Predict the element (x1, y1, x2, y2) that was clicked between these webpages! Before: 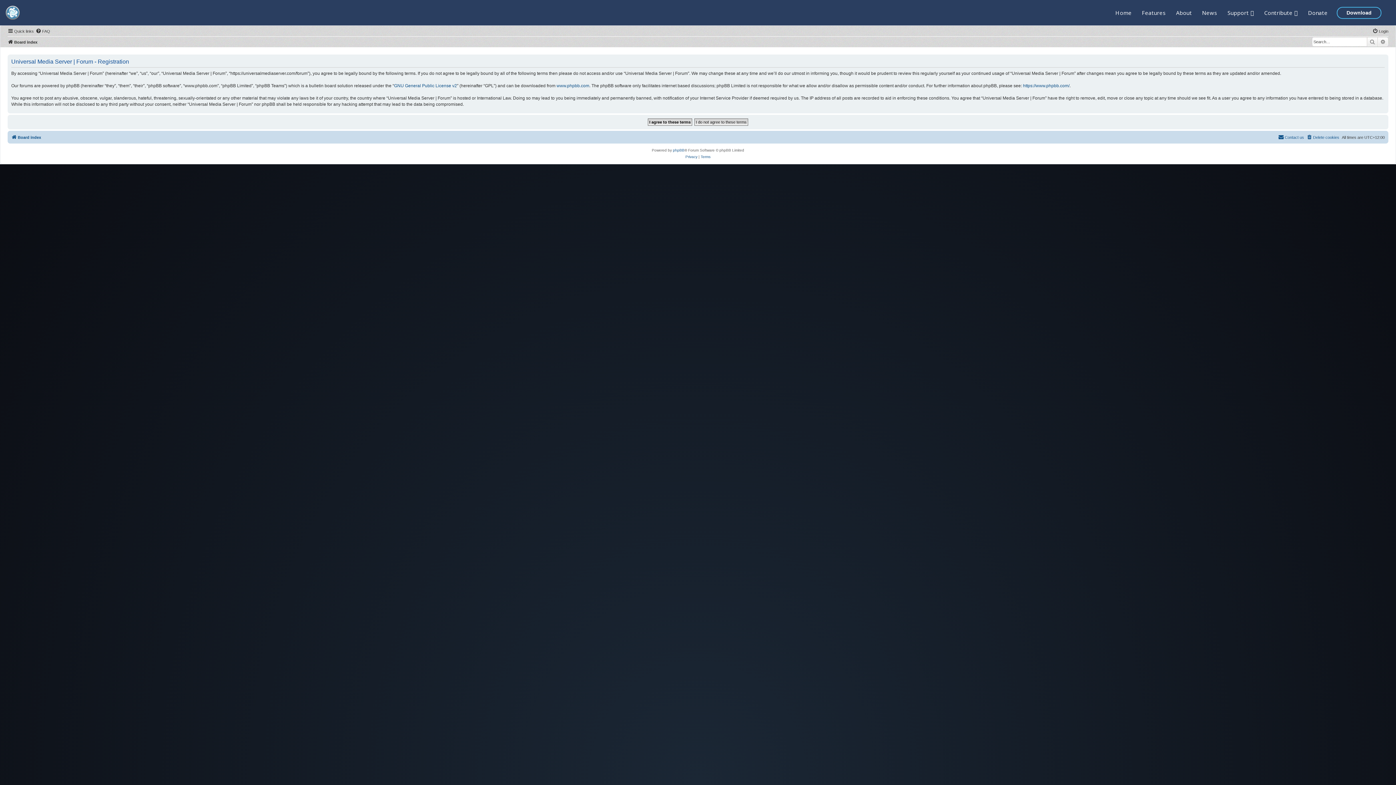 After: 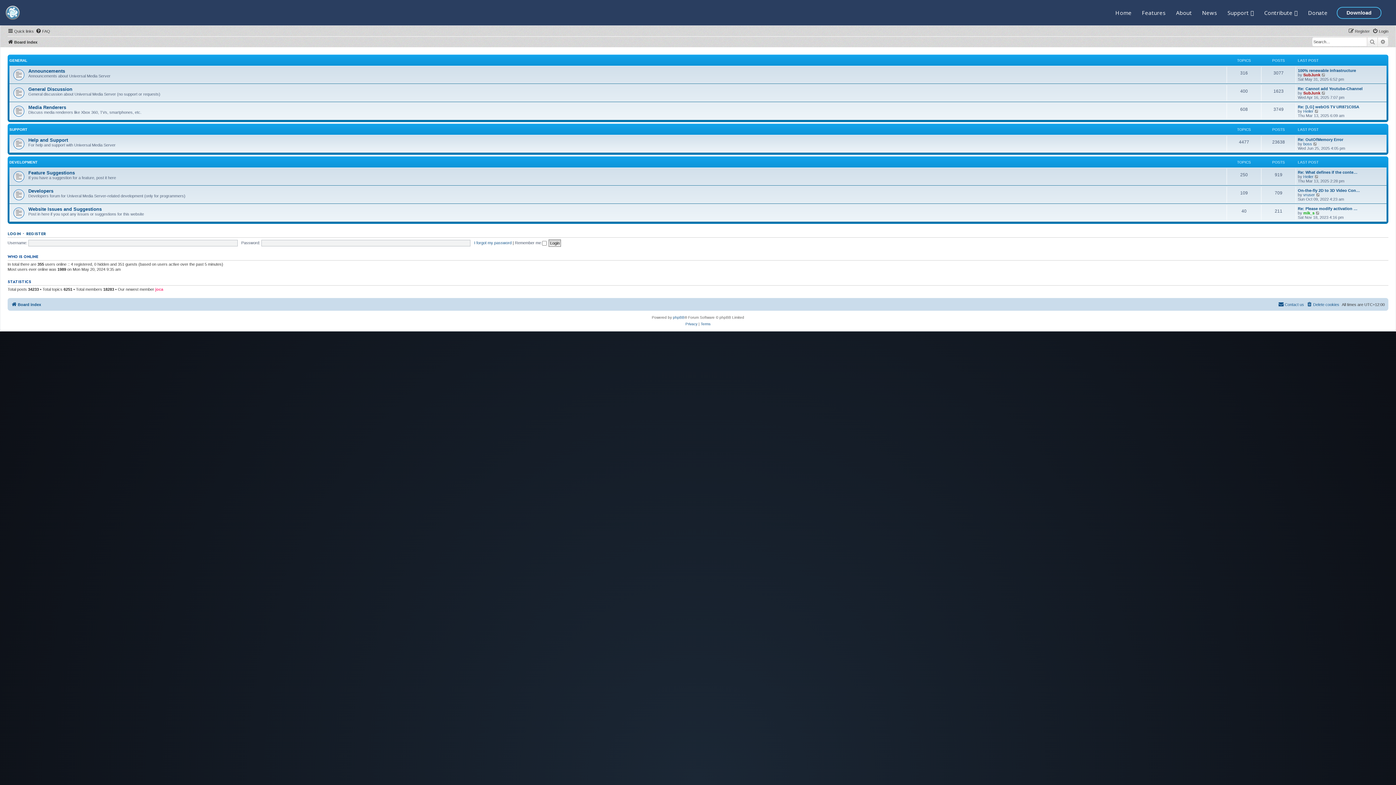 Action: bbox: (7, 37, 37, 46) label: Board index